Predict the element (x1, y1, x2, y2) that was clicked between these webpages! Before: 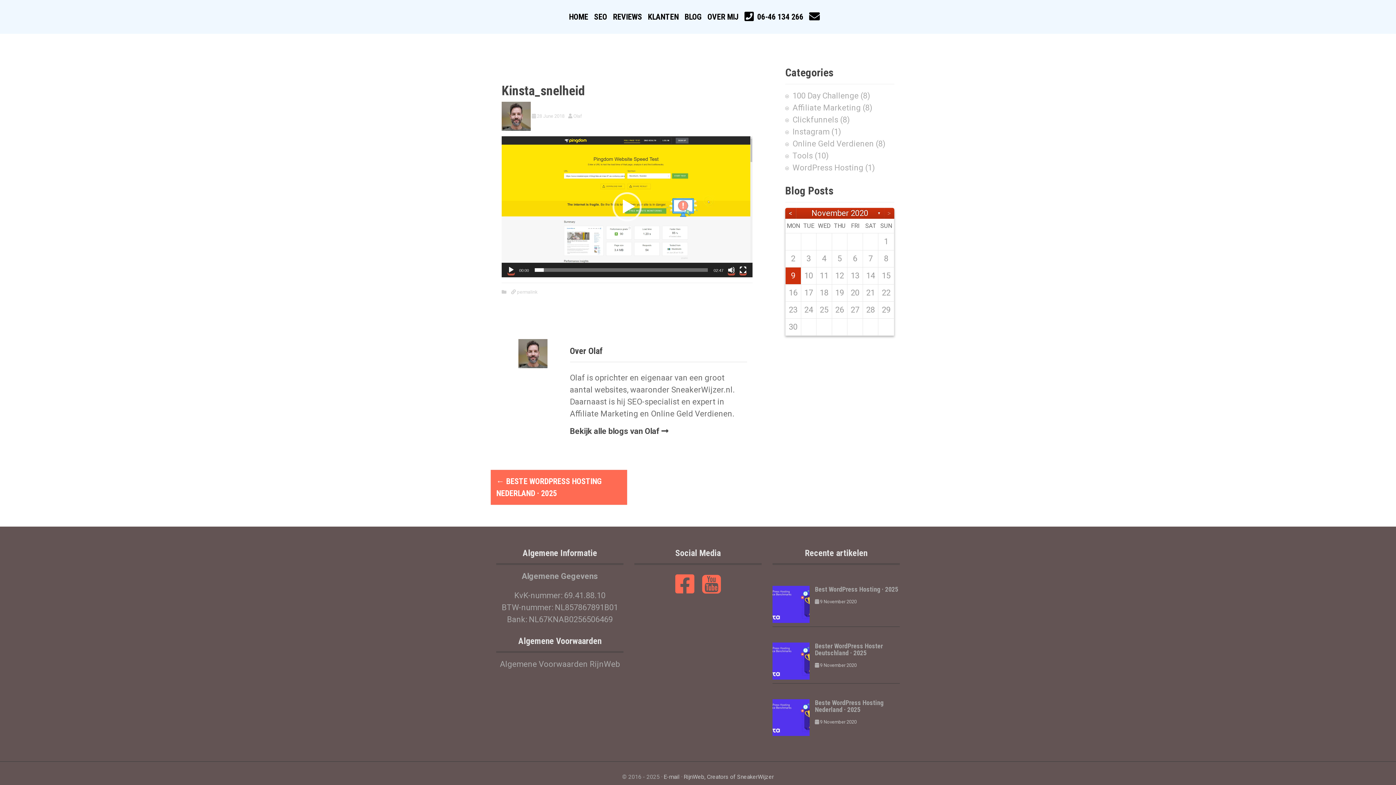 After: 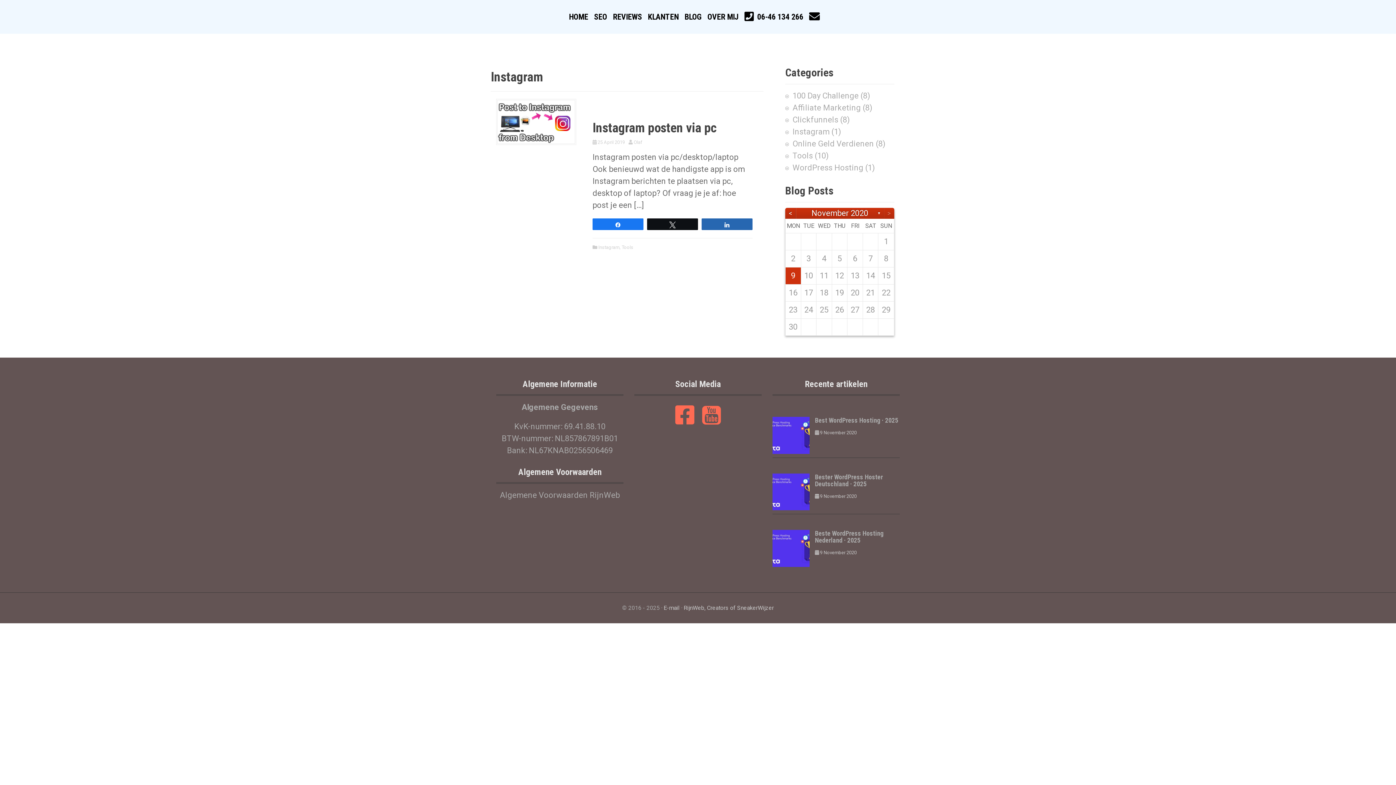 Action: bbox: (792, 127, 829, 136) label: Instagram